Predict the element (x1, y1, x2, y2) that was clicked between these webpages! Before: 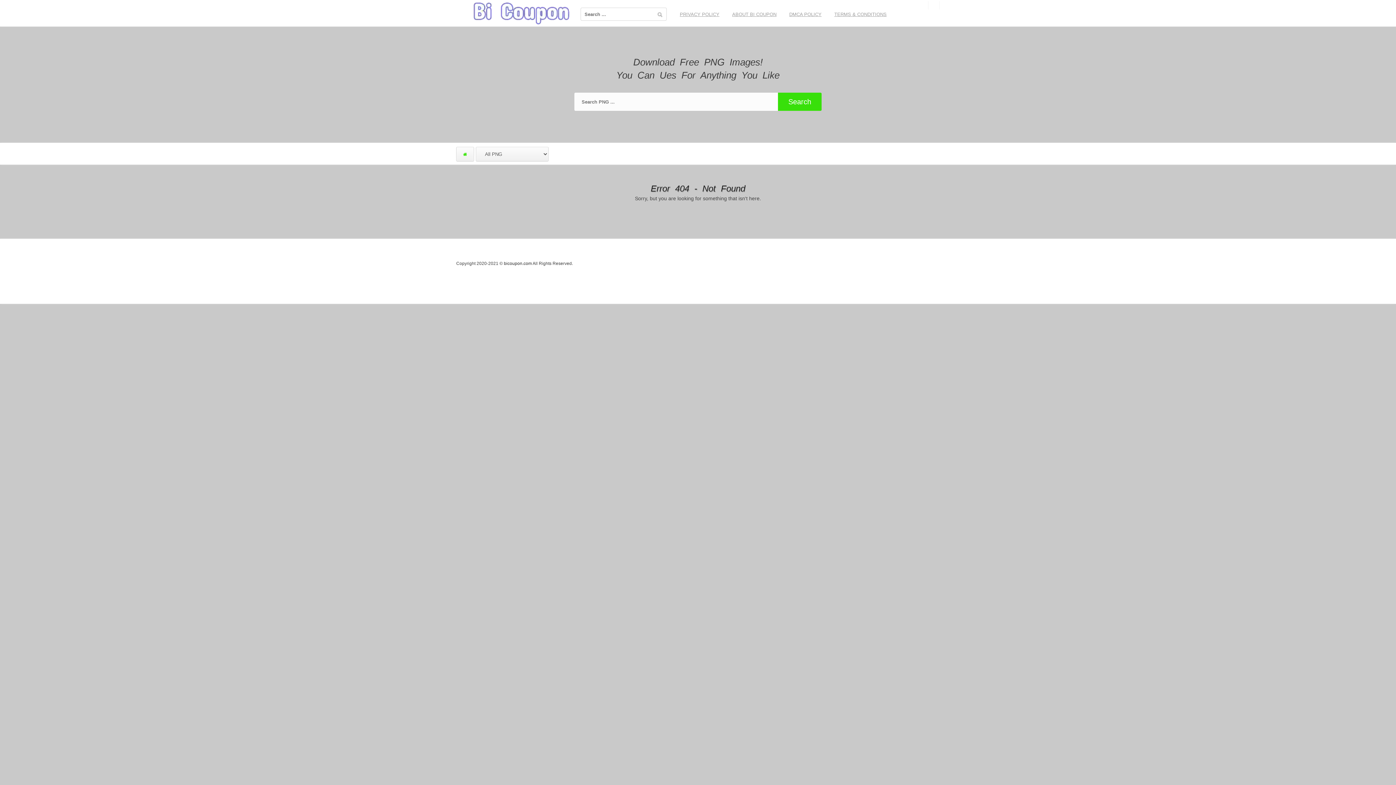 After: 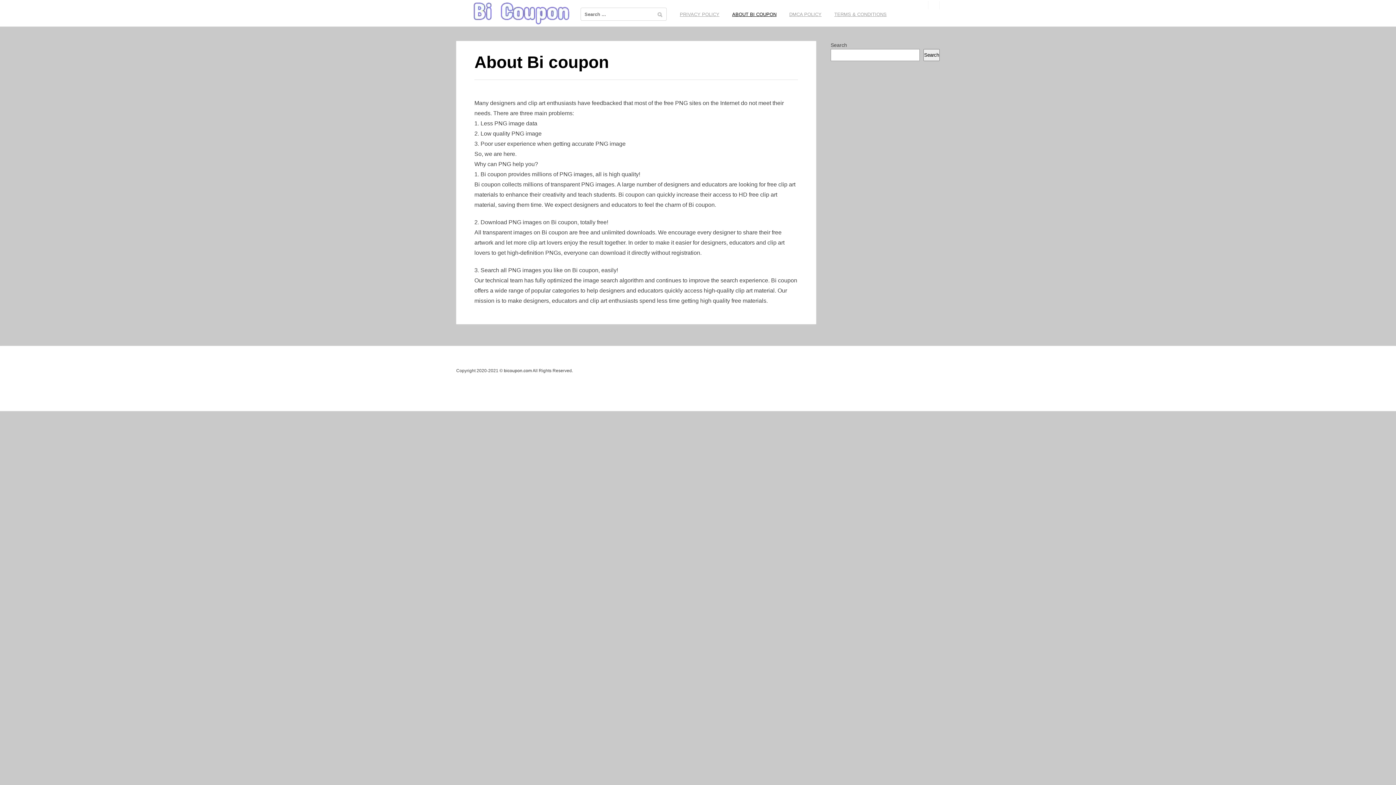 Action: label: ABOUT BI COUPON bbox: (728, 9, 780, 20)